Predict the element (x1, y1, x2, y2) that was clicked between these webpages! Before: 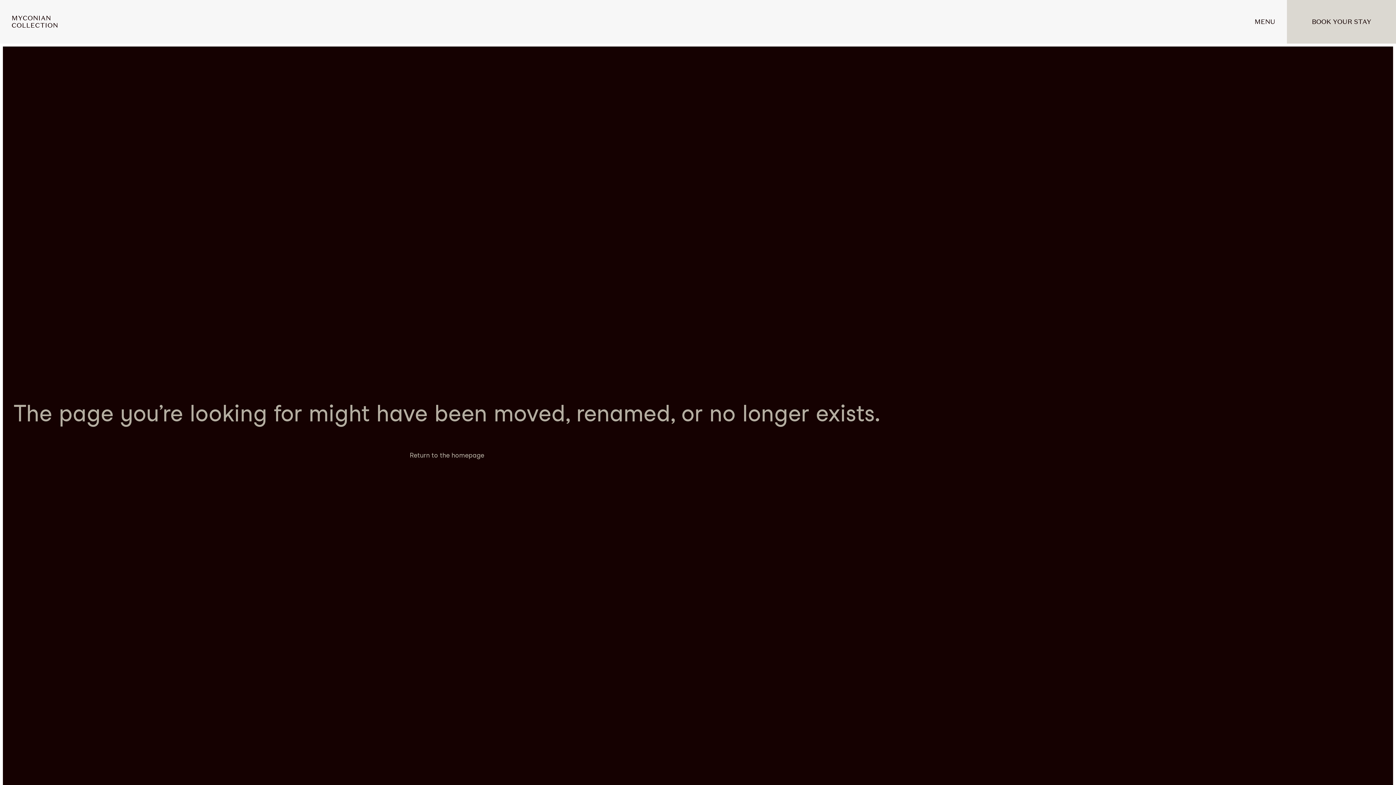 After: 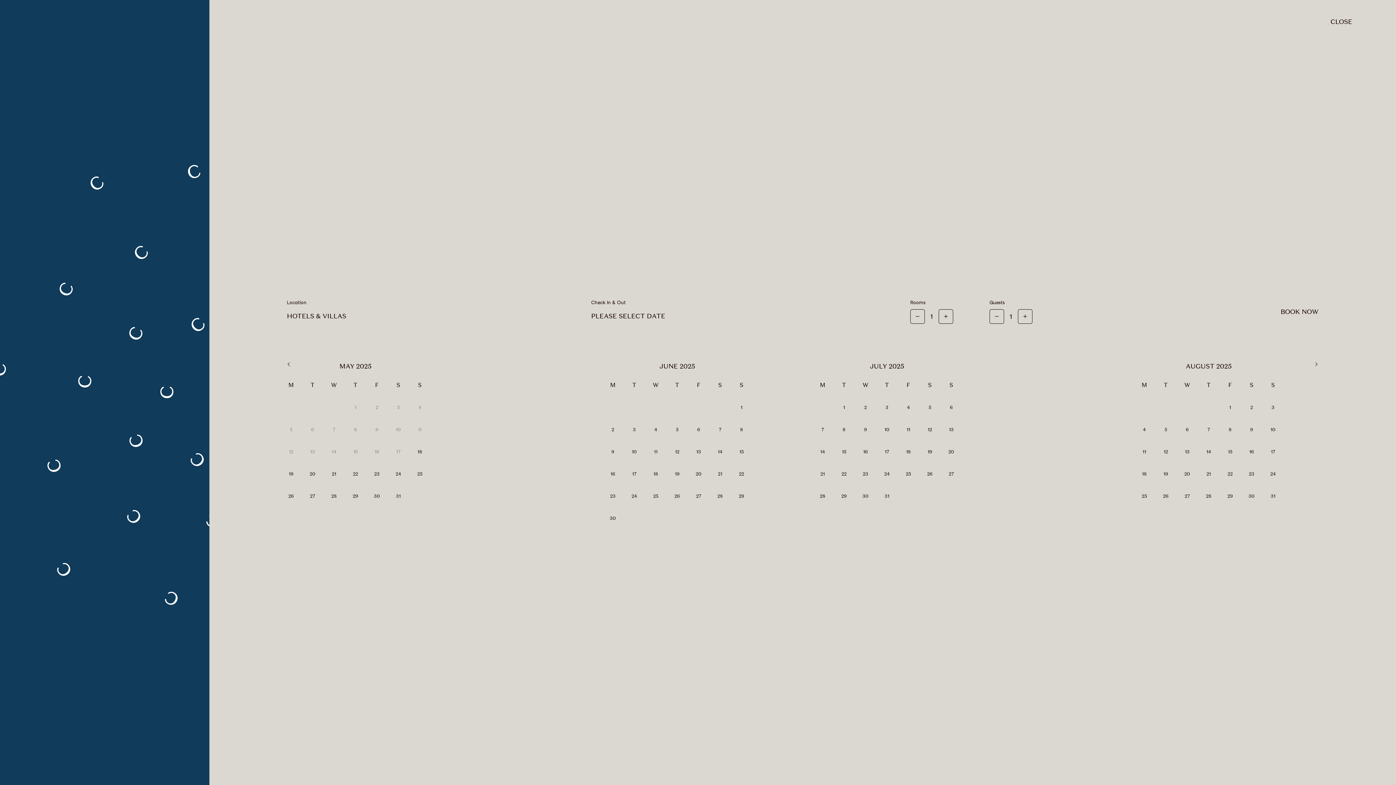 Action: bbox: (1287, 17, 1396, 26) label: BOOK YOUR STAY